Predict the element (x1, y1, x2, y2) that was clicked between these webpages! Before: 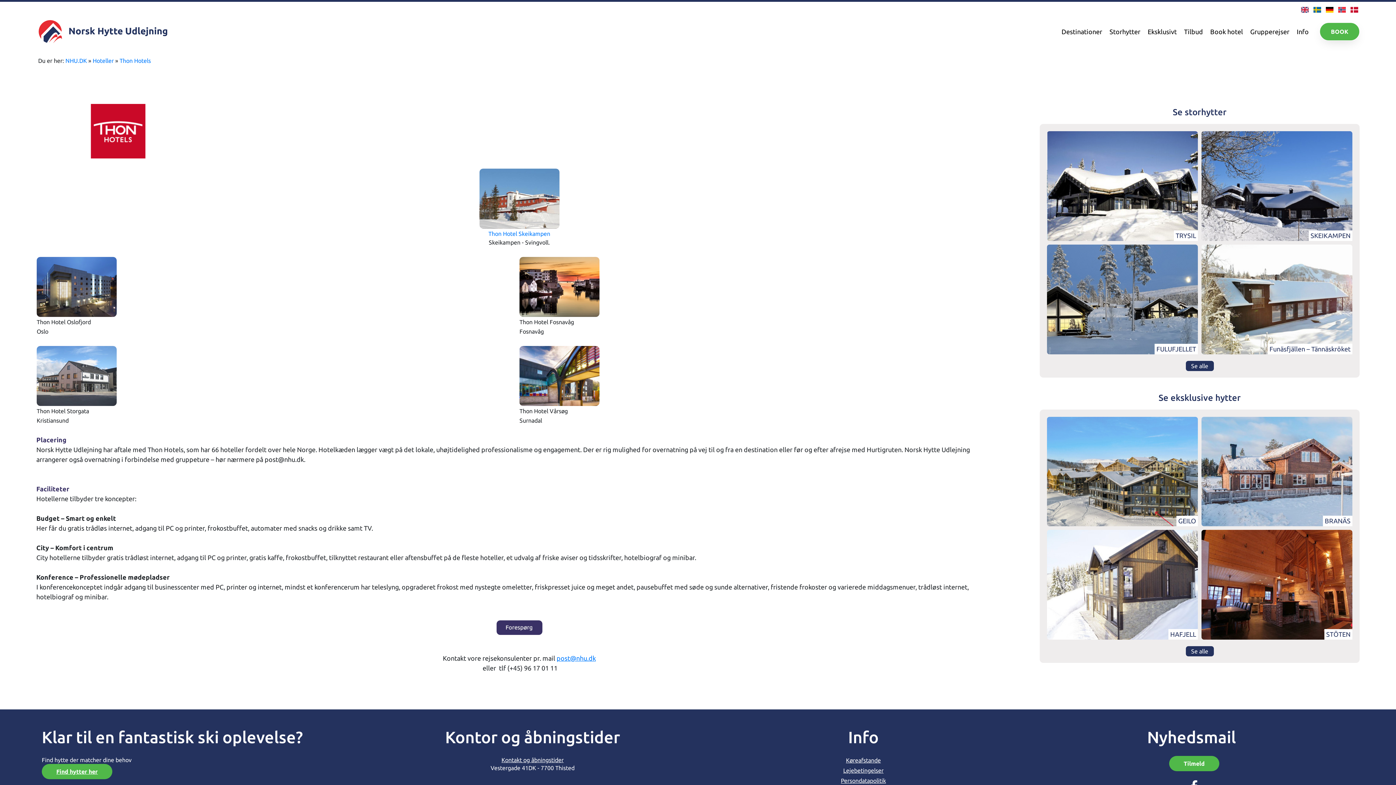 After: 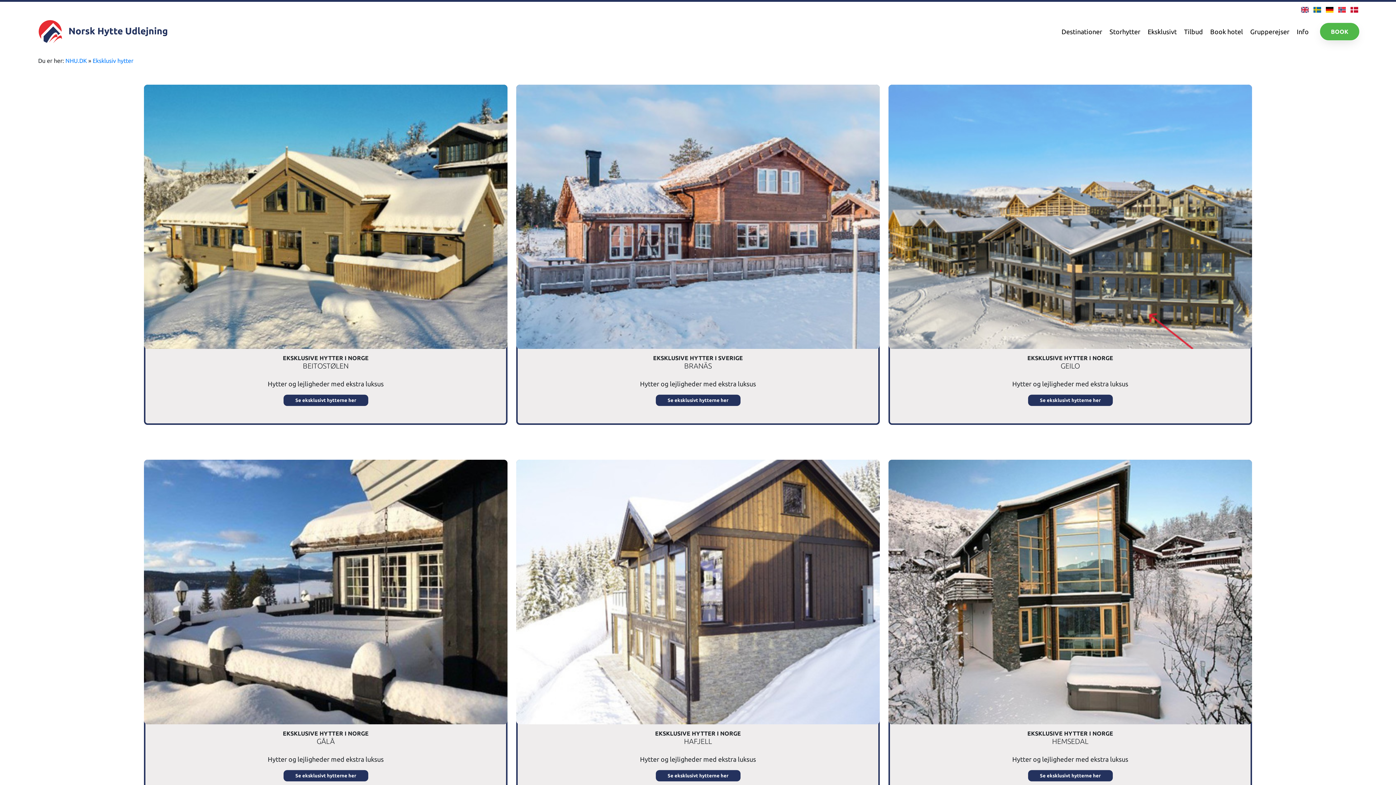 Action: bbox: (1148, 27, 1177, 35) label: Eksklusivt